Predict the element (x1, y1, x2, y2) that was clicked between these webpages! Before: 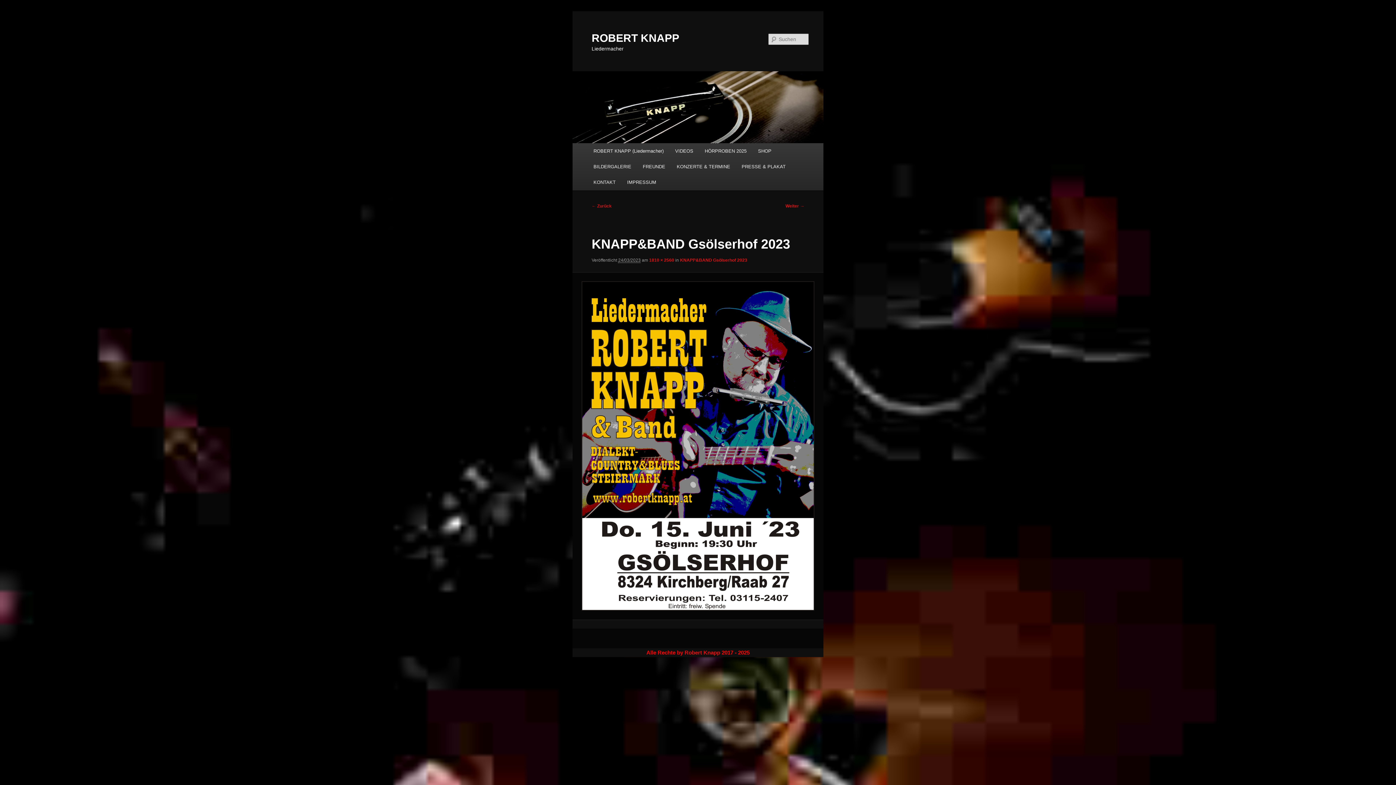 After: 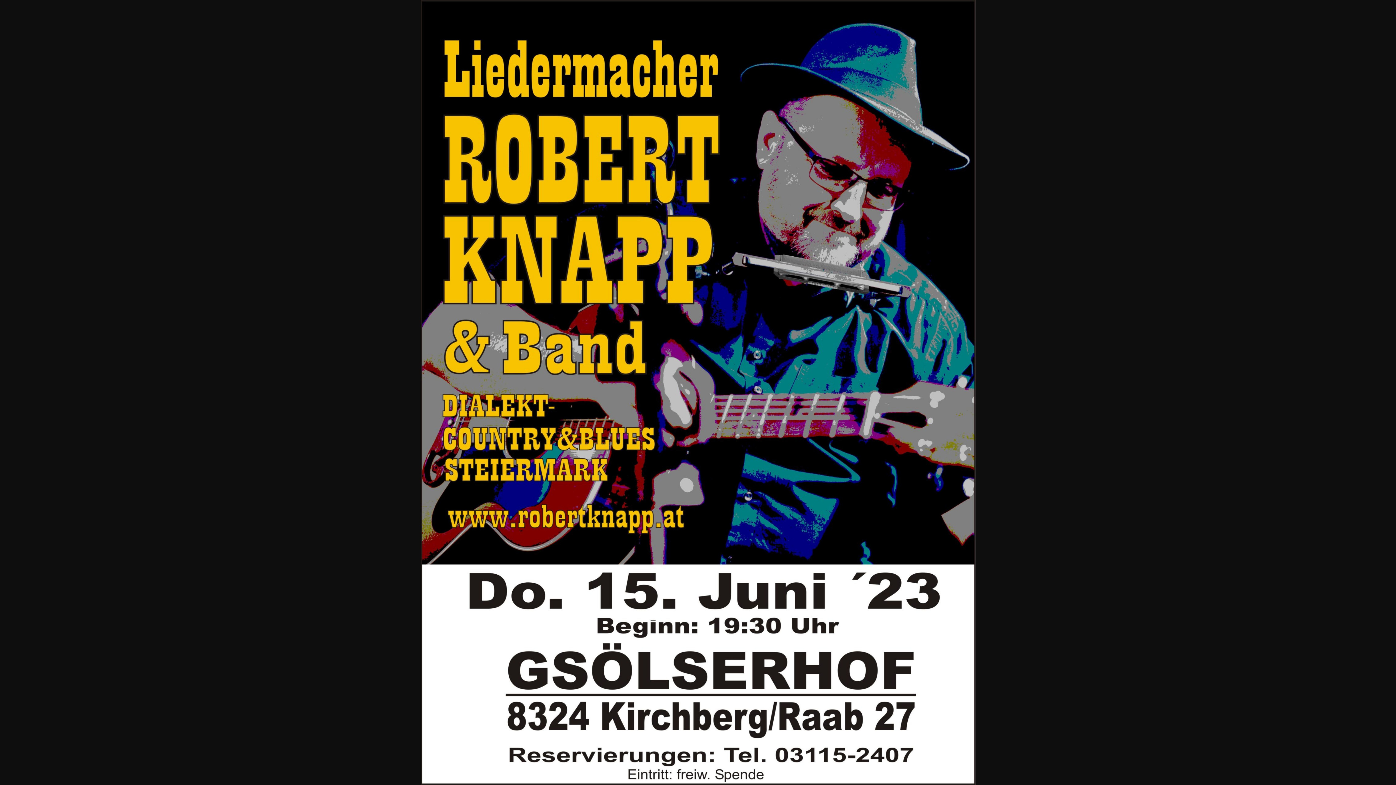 Action: label: 1810 × 2560 bbox: (649, 257, 674, 262)